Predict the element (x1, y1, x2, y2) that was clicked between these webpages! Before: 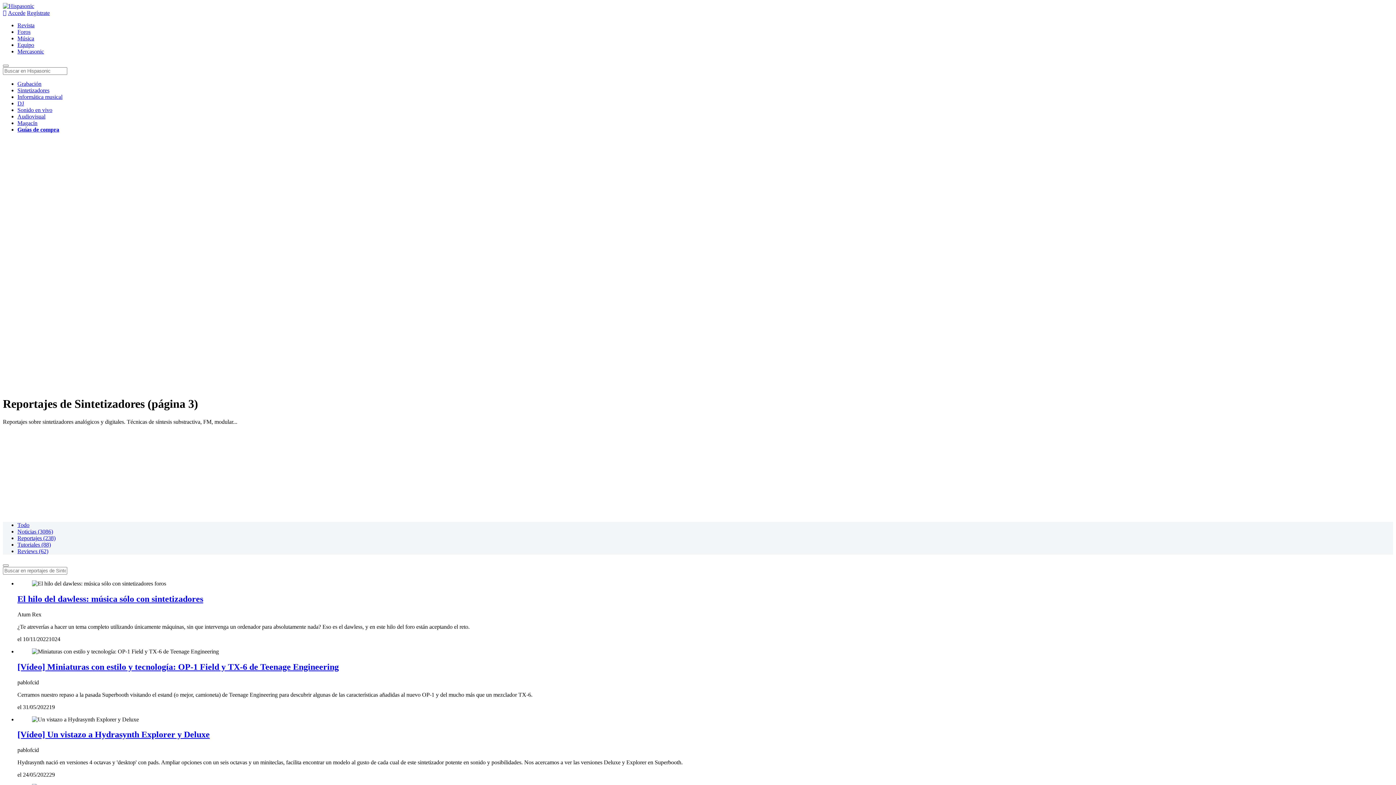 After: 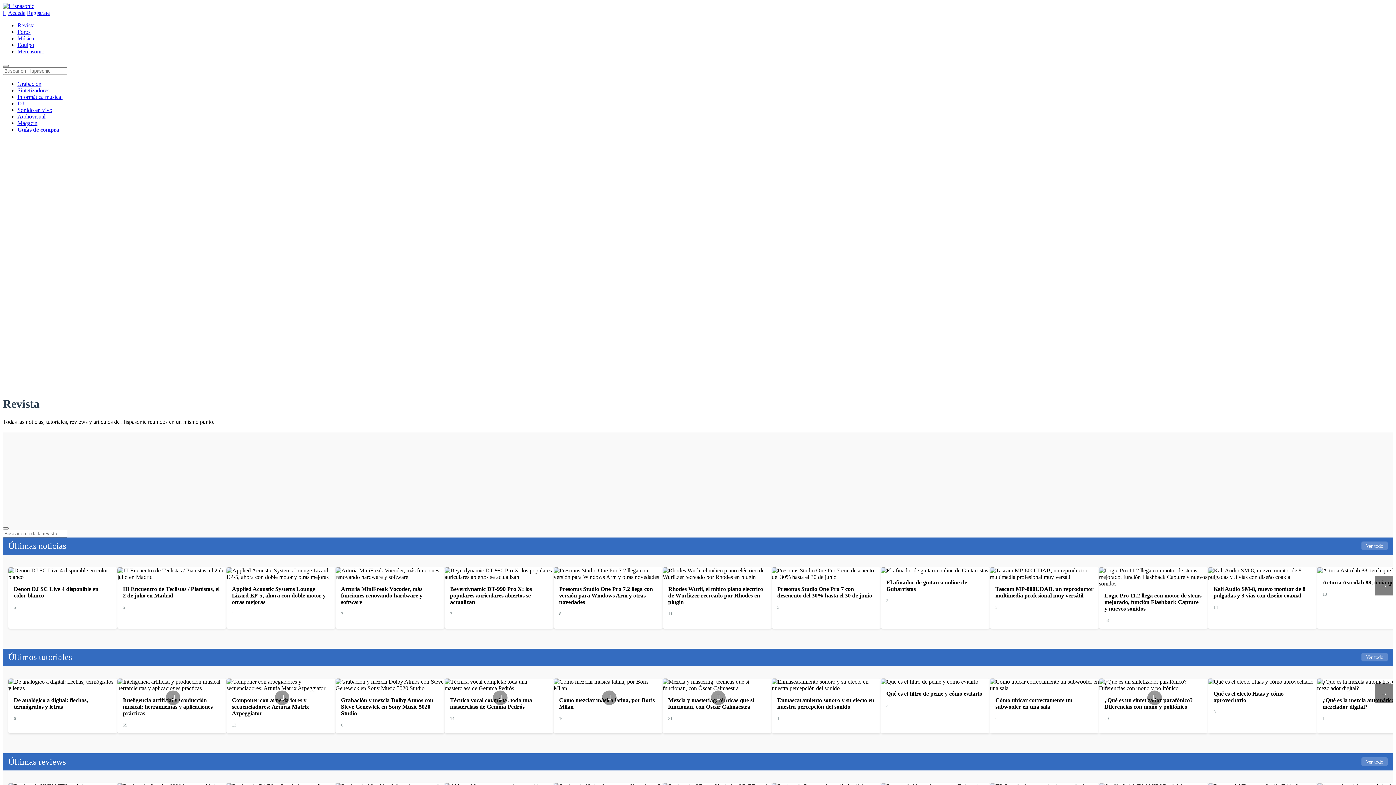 Action: bbox: (17, 22, 34, 28) label: Revista